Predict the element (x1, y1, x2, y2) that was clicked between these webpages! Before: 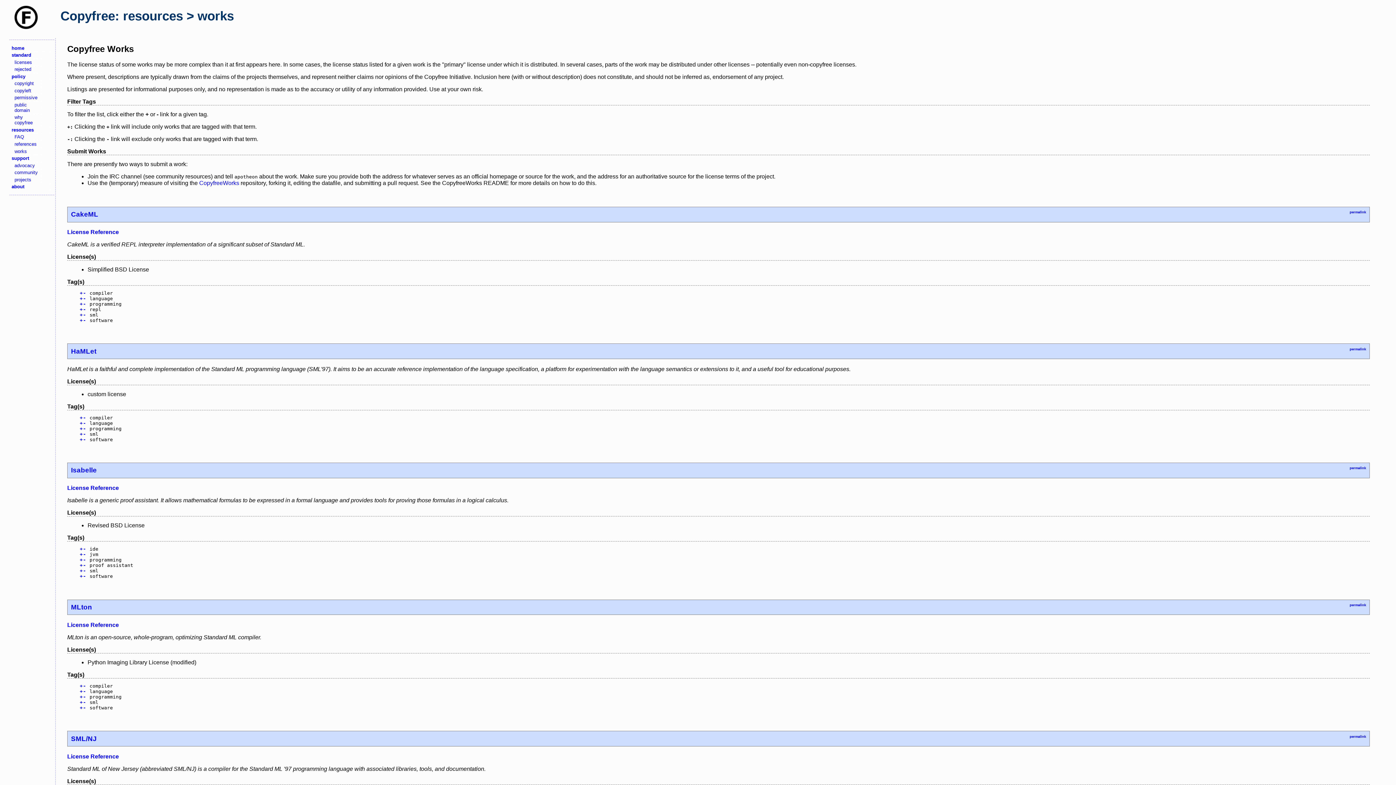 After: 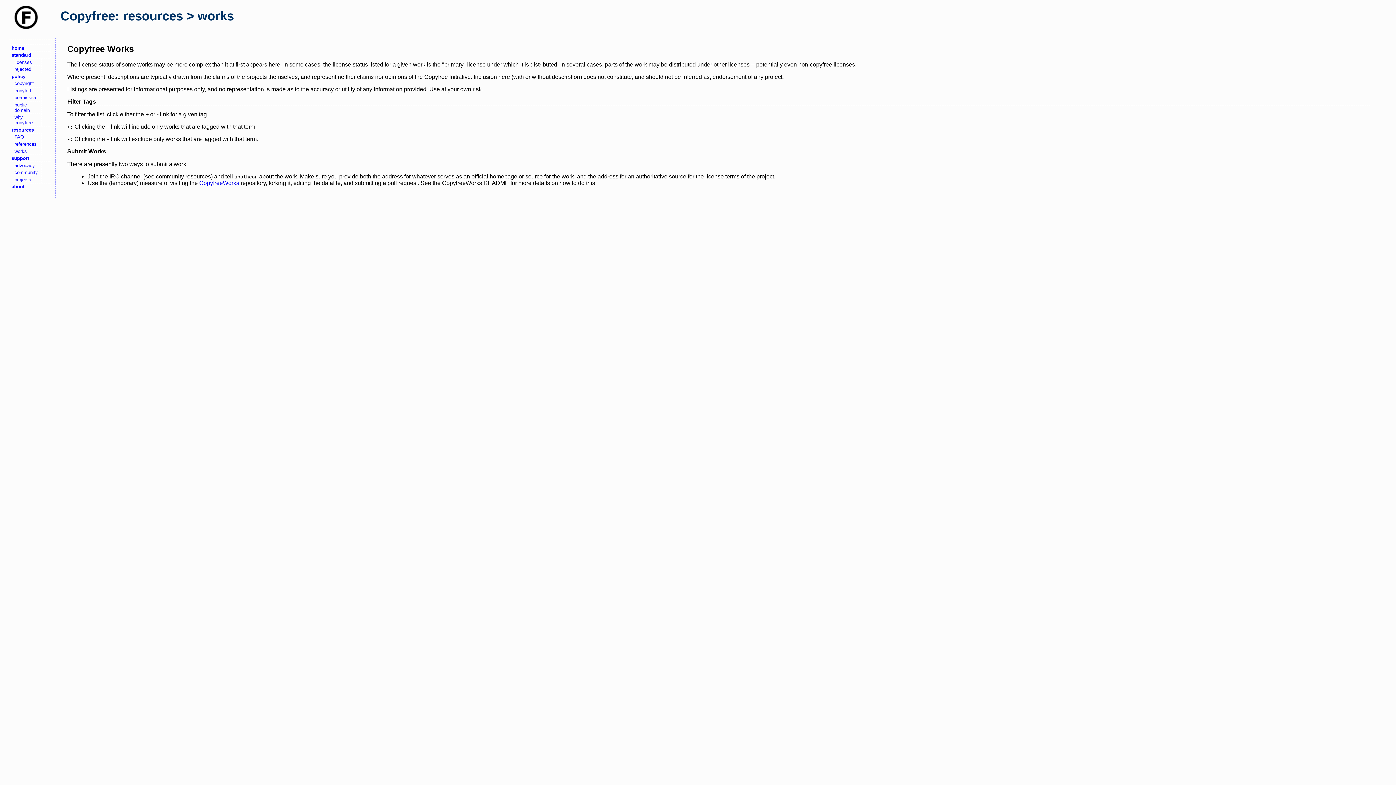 Action: label: - bbox: (83, 301, 86, 307)